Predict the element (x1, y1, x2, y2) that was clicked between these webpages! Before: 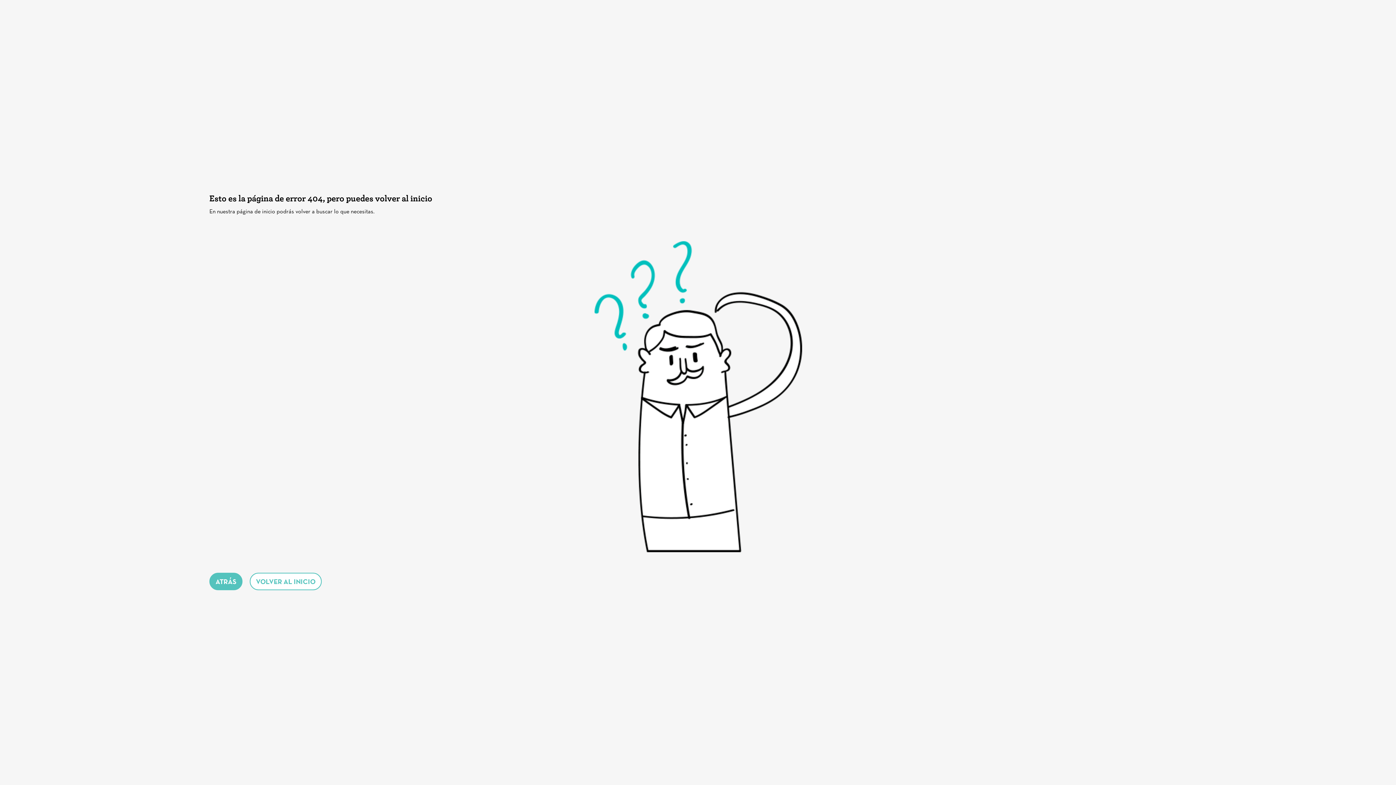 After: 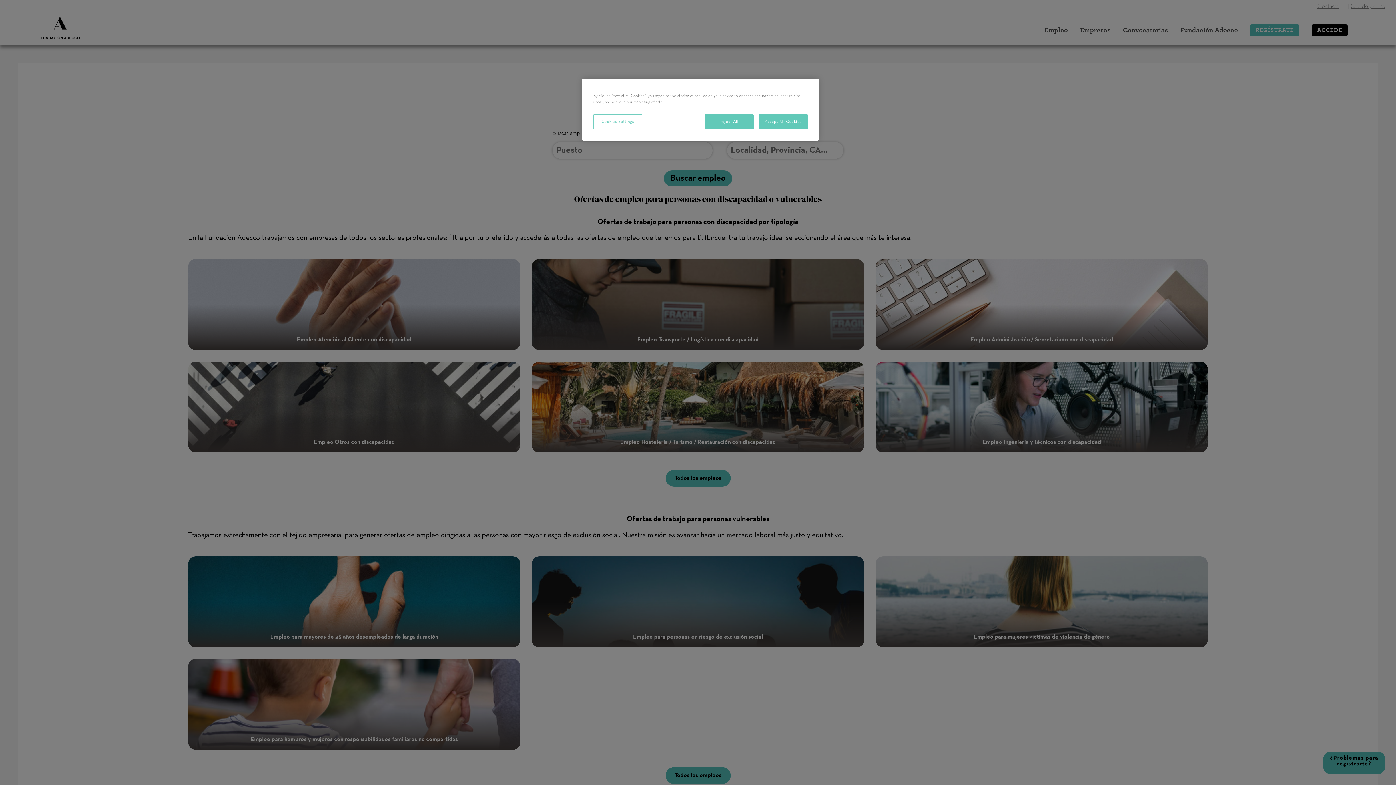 Action: label: VOLVER AL INICIO bbox: (256, 579, 315, 585)